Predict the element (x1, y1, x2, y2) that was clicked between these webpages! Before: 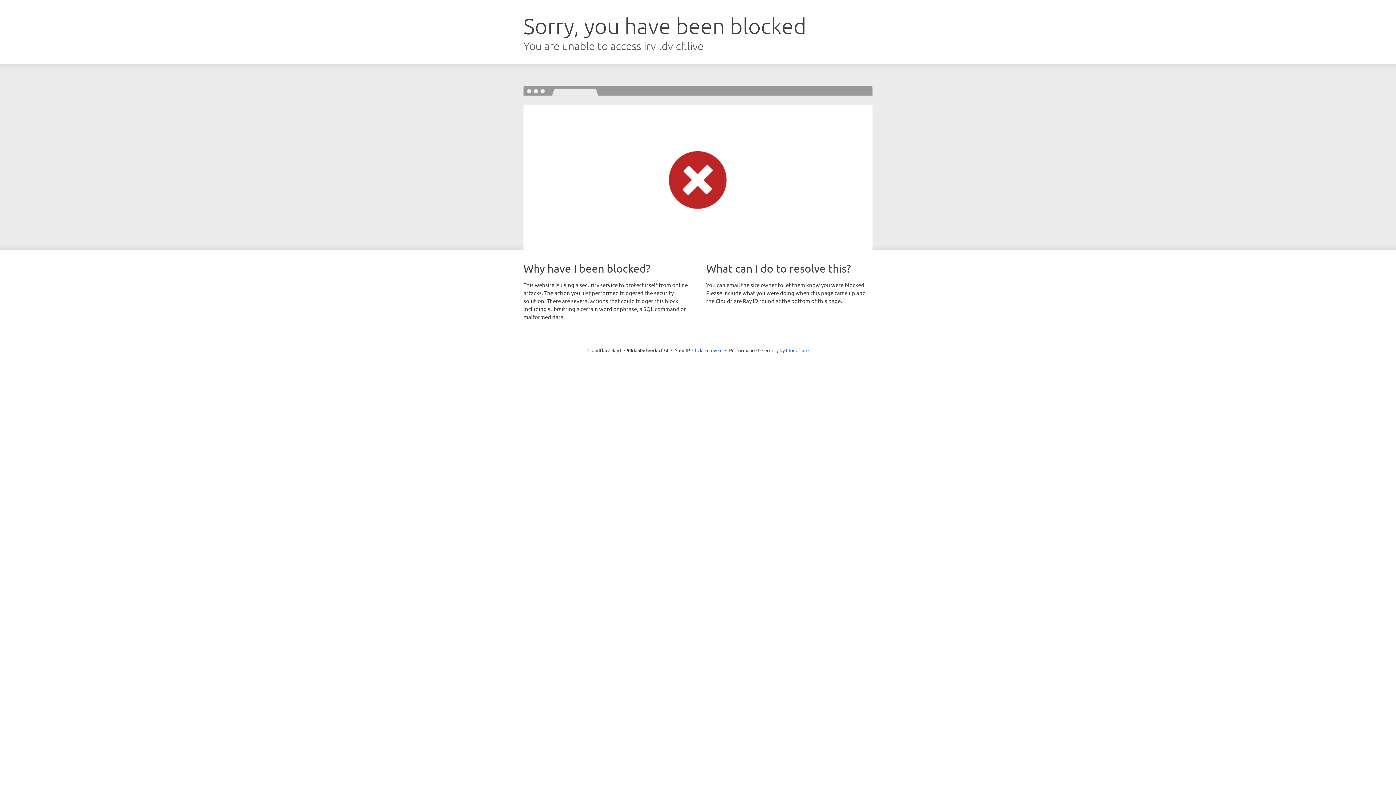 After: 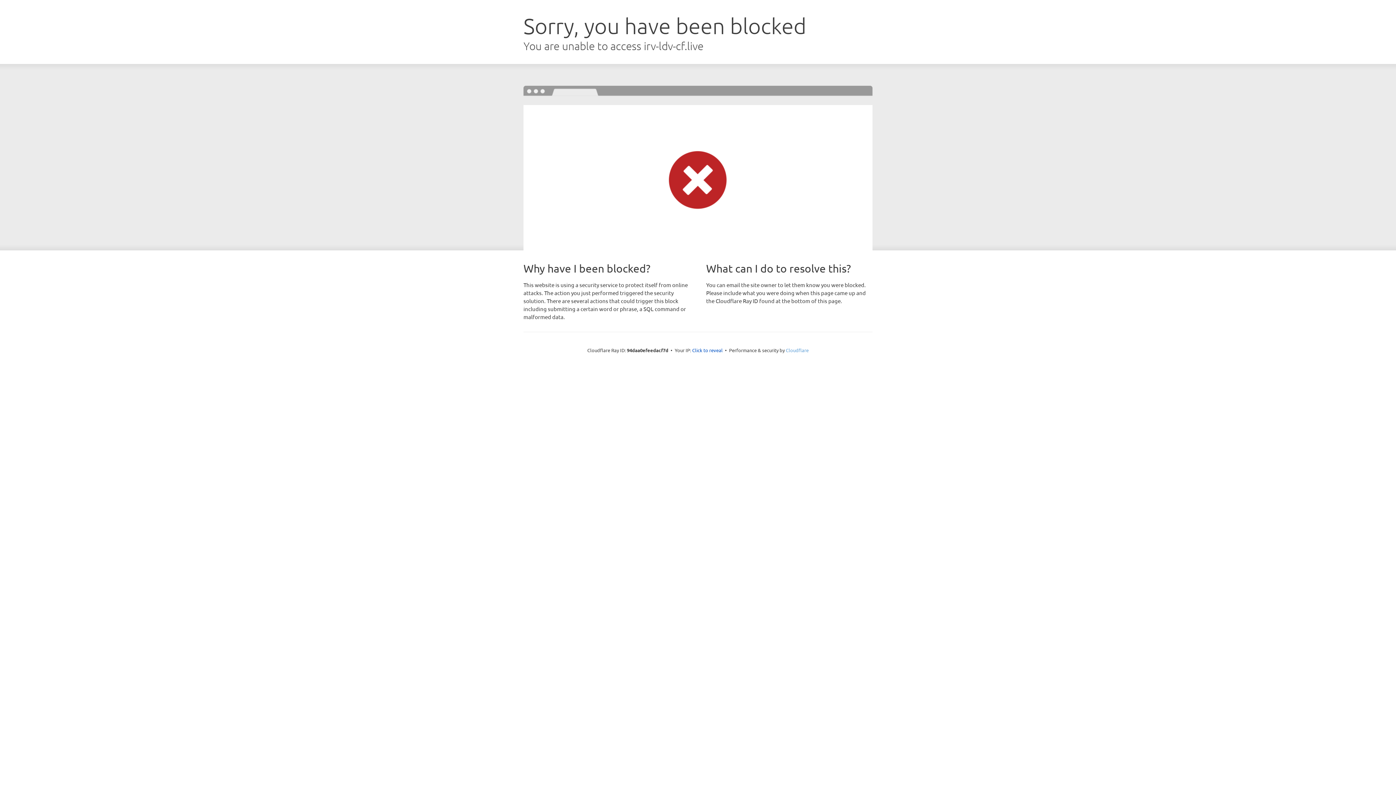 Action: label: Cloudflare bbox: (786, 347, 808, 353)